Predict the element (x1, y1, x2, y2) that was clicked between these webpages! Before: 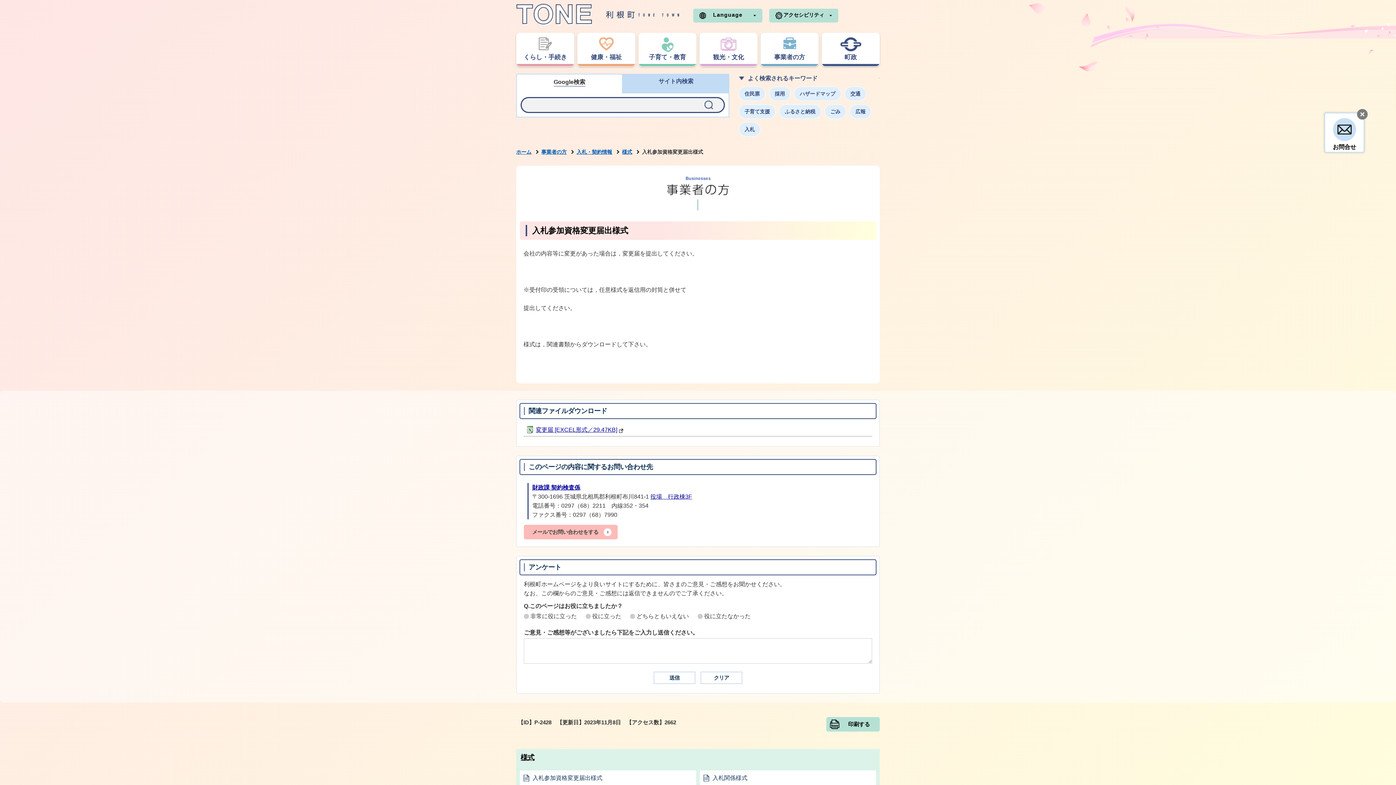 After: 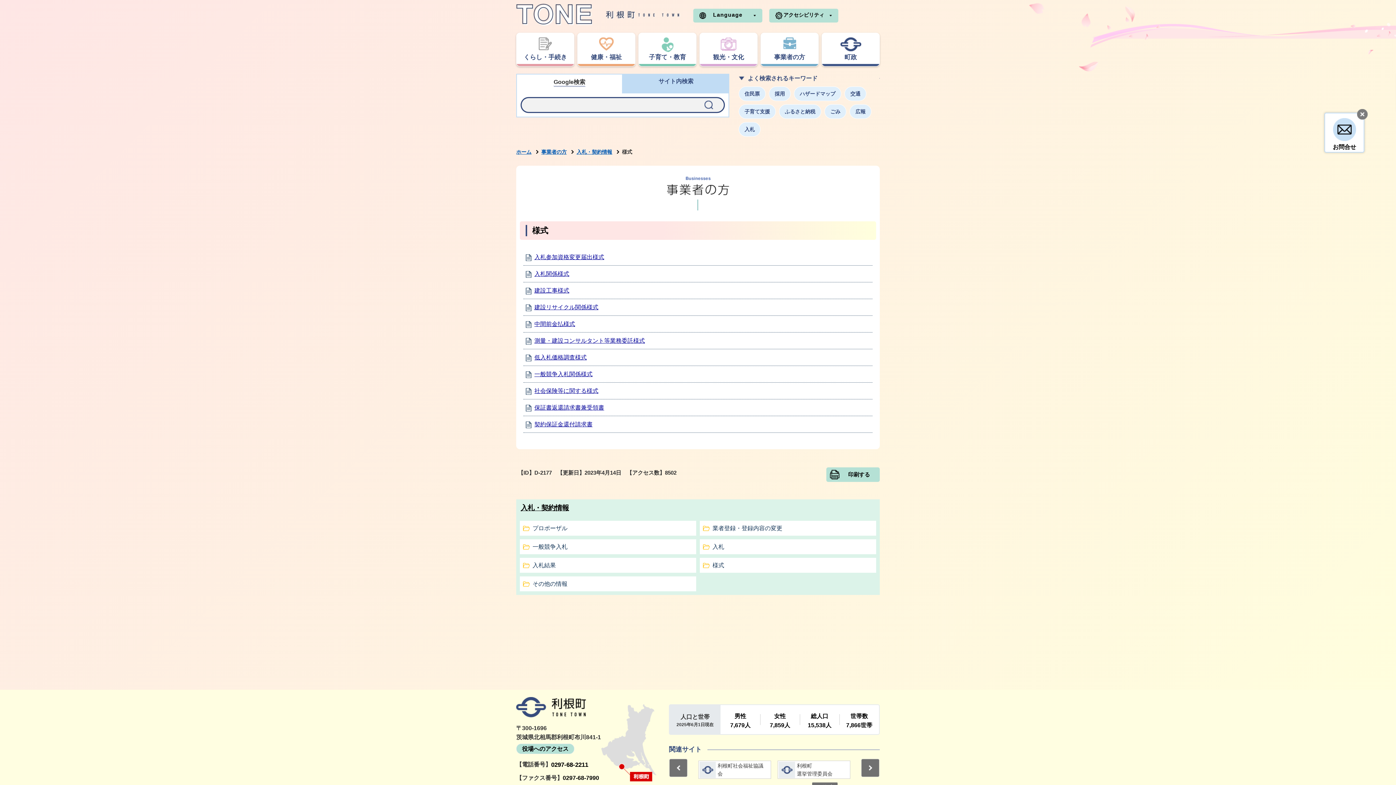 Action: bbox: (622, 149, 639, 154) label: 様式